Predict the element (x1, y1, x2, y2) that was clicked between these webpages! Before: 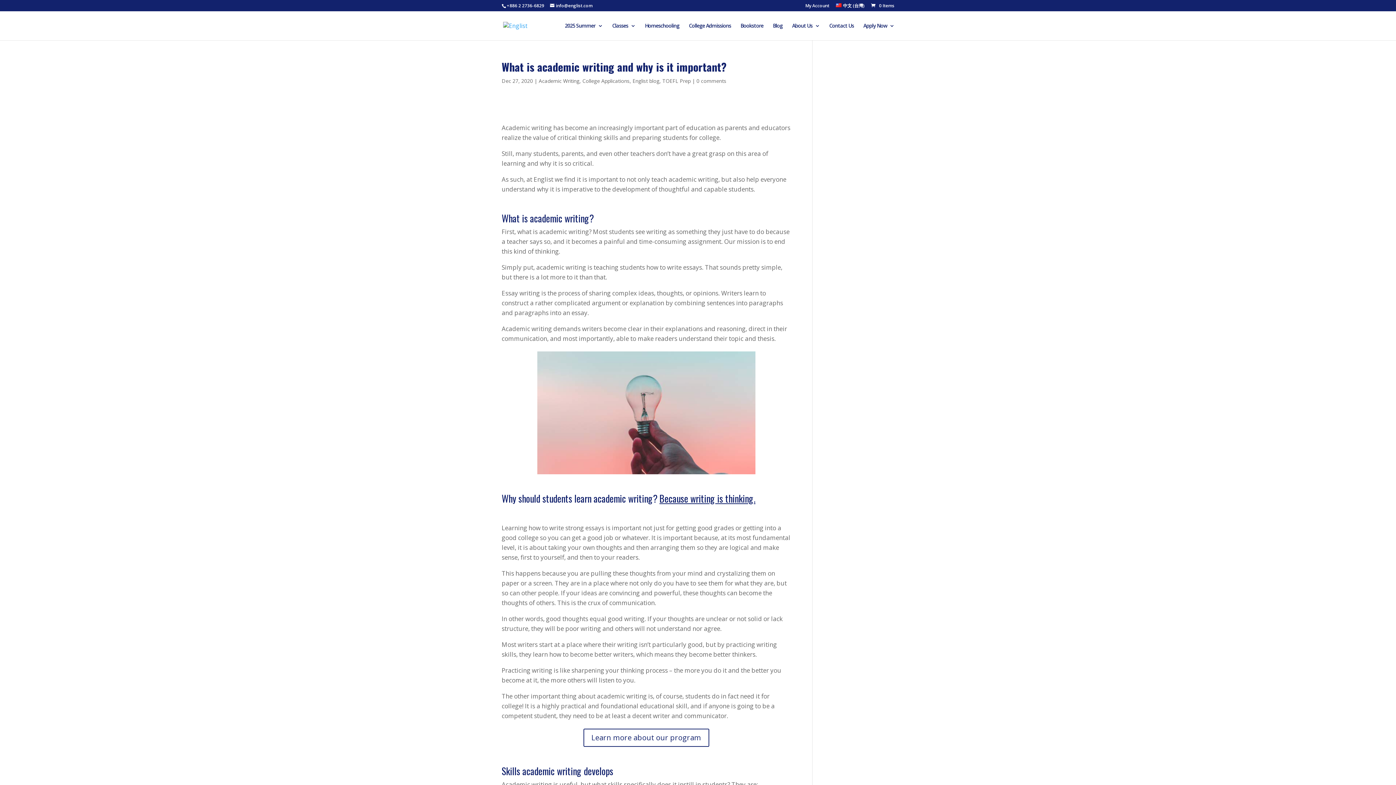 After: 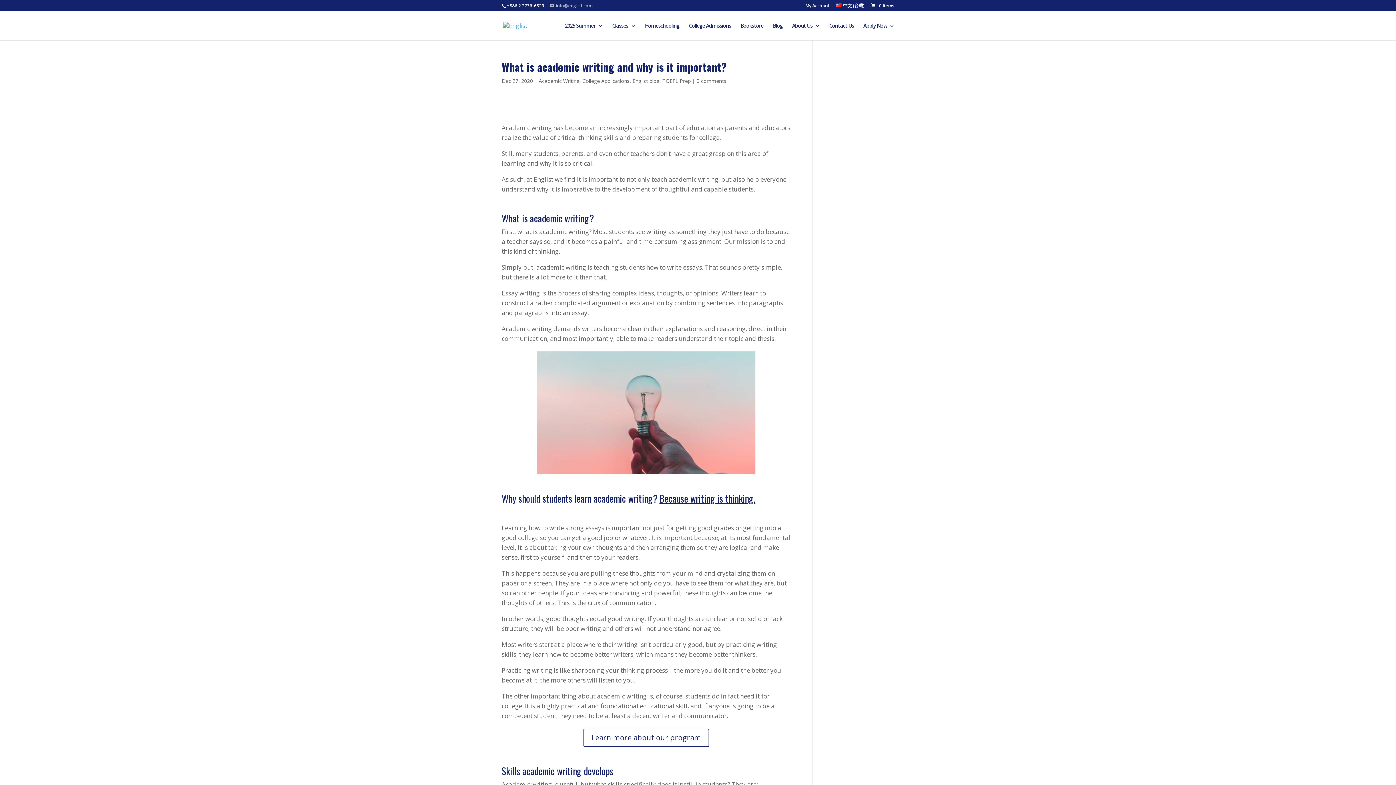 Action: bbox: (550, 2, 592, 8) label: info@englist.com